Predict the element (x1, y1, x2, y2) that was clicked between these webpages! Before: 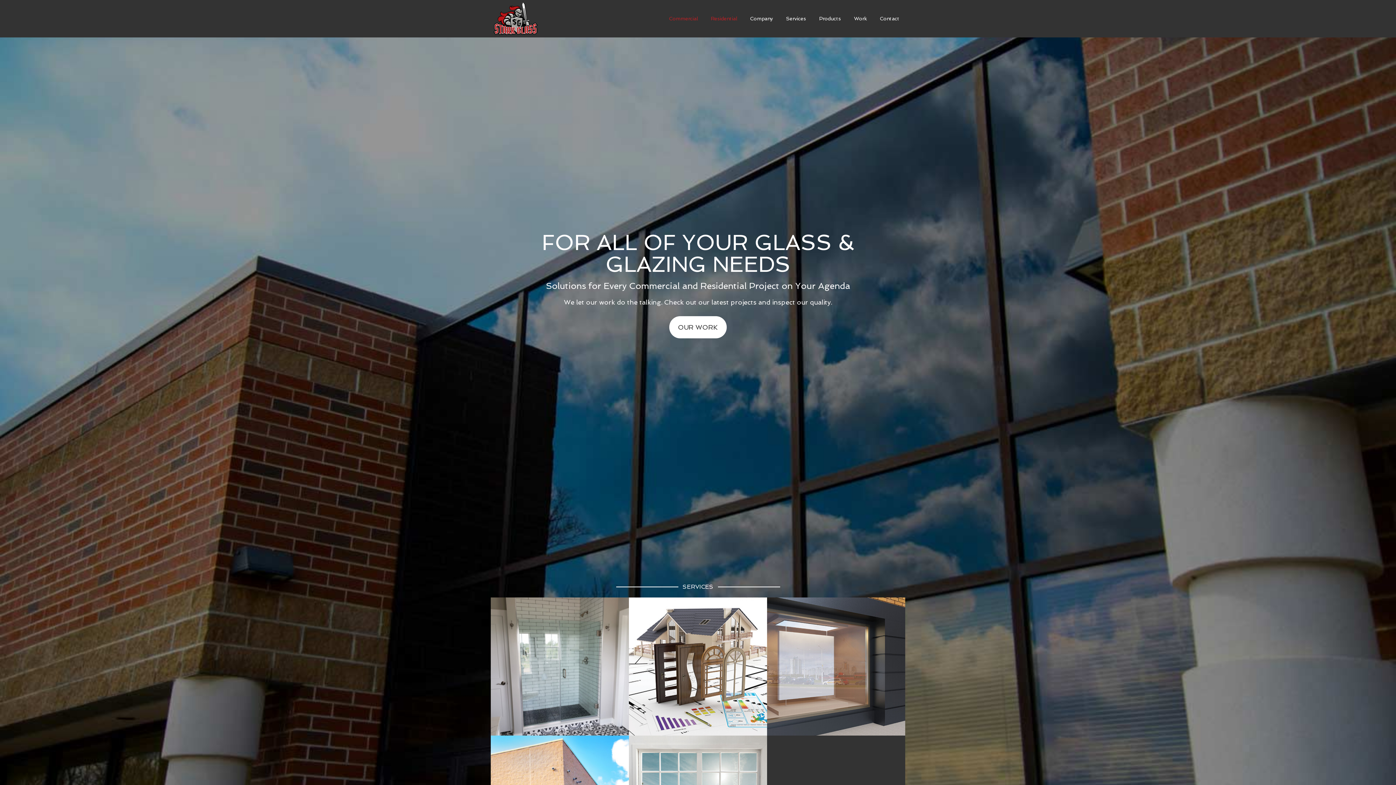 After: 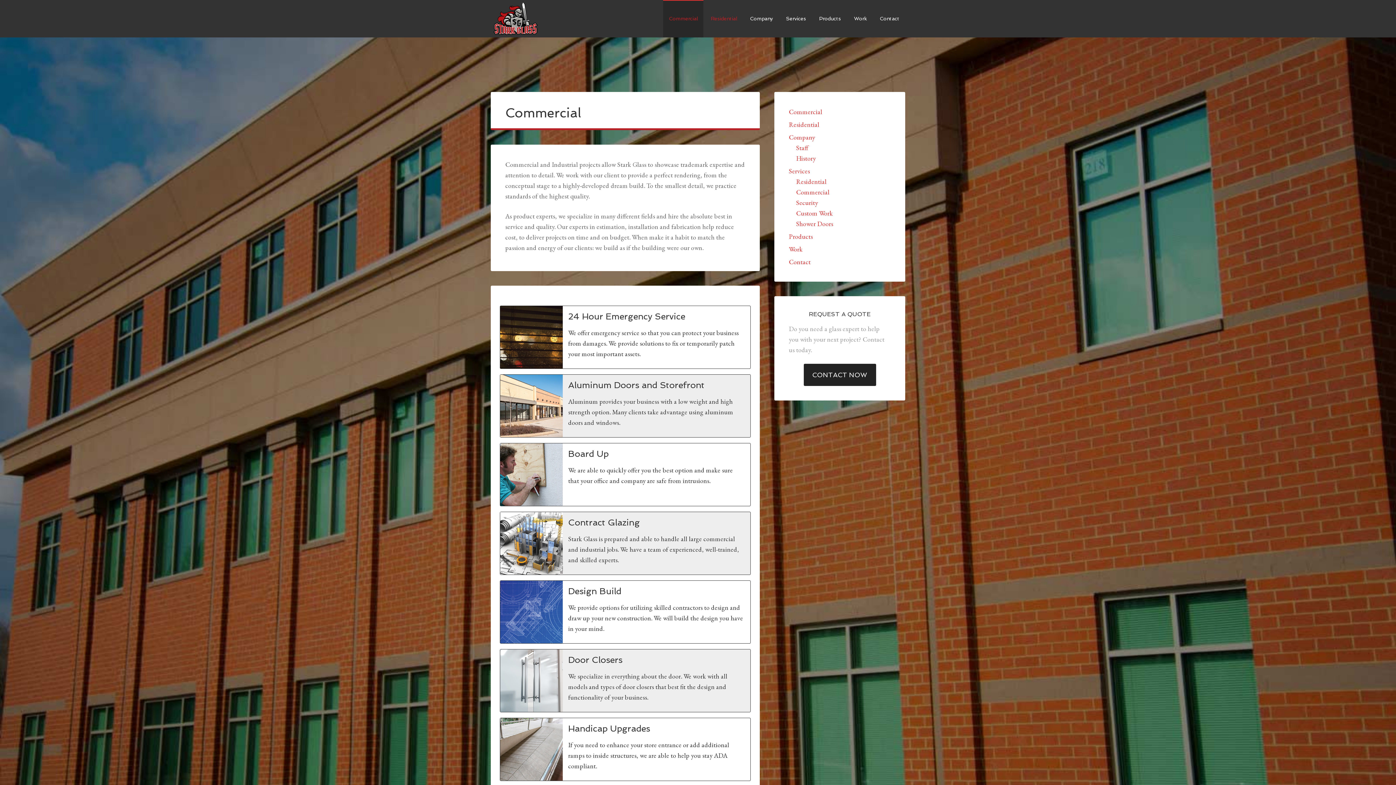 Action: label: Commercial bbox: (663, 0, 703, 37)